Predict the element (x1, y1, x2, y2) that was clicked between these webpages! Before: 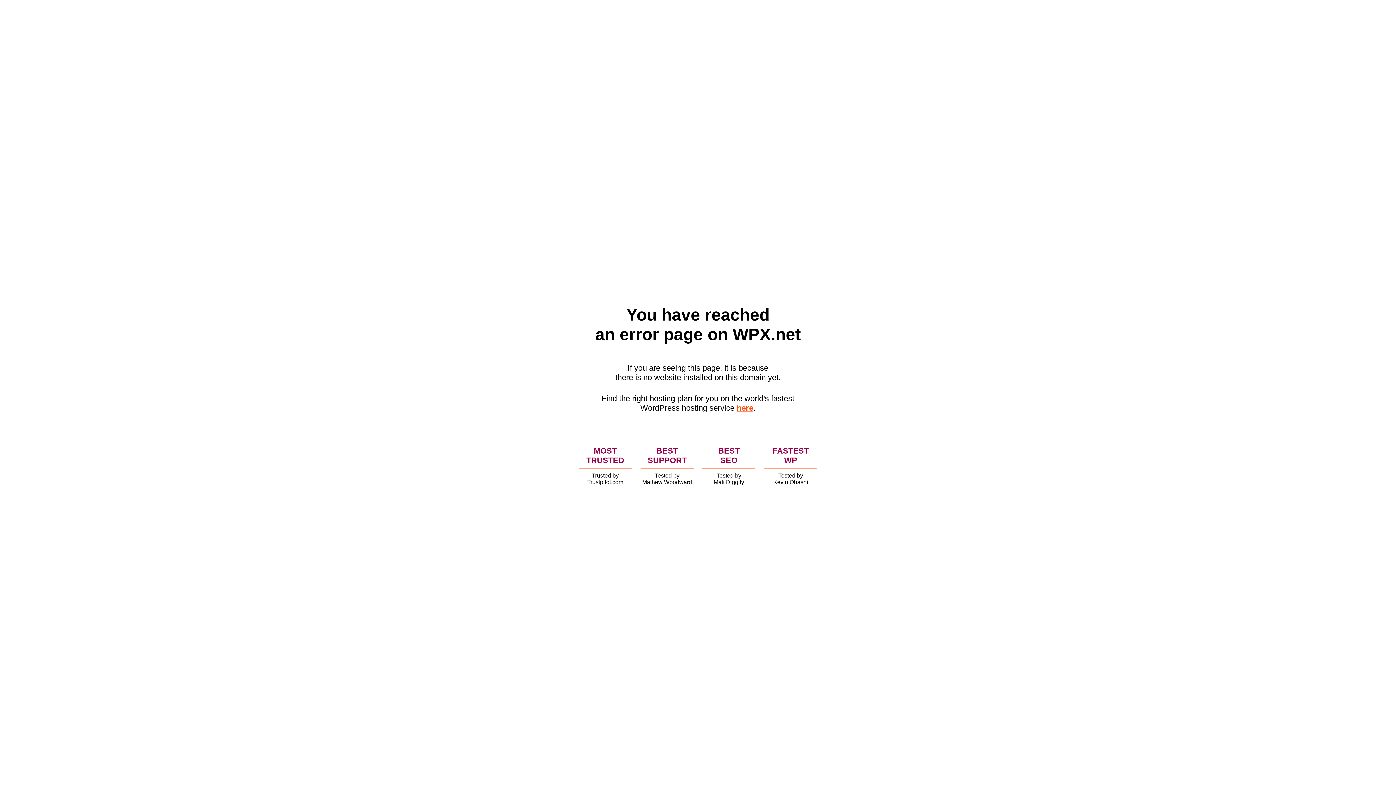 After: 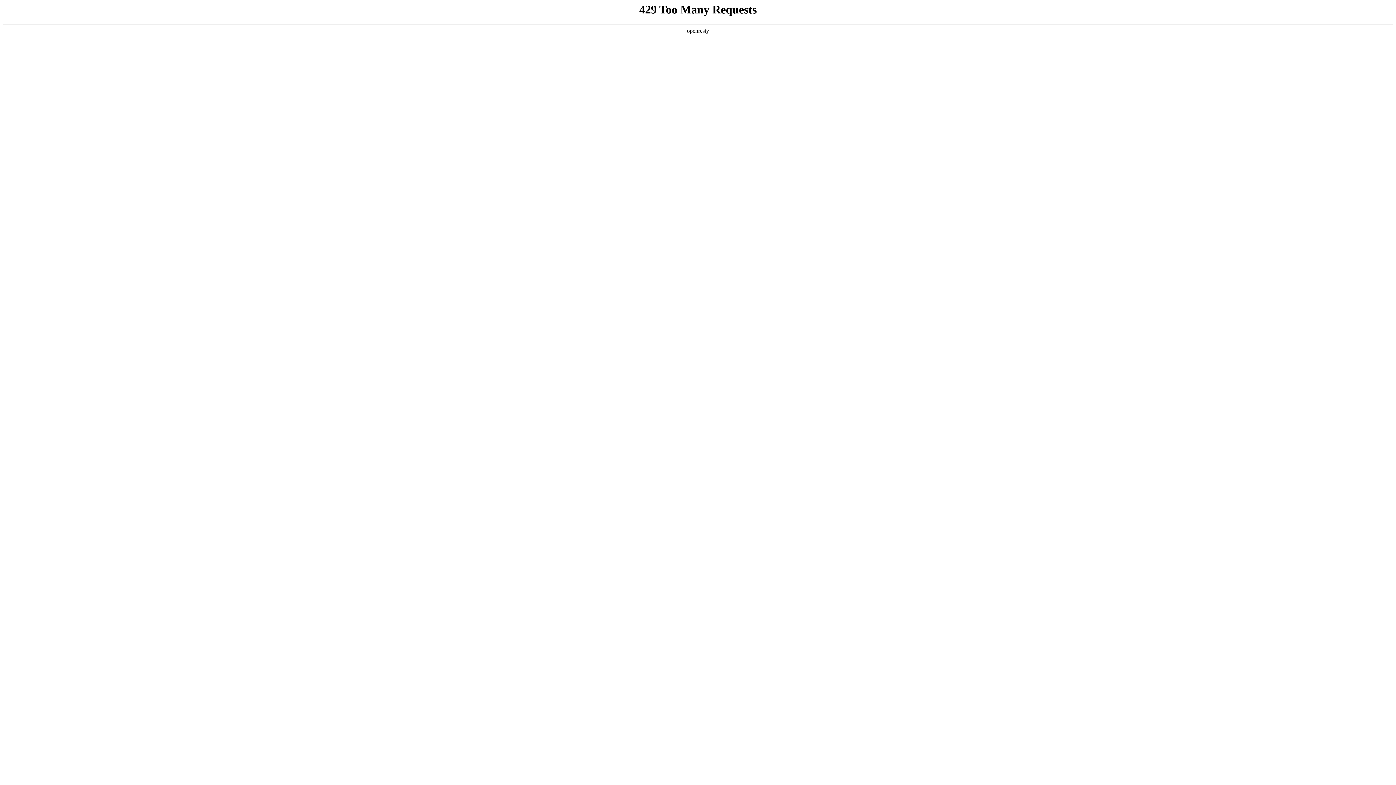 Action: label: here bbox: (736, 403, 753, 412)